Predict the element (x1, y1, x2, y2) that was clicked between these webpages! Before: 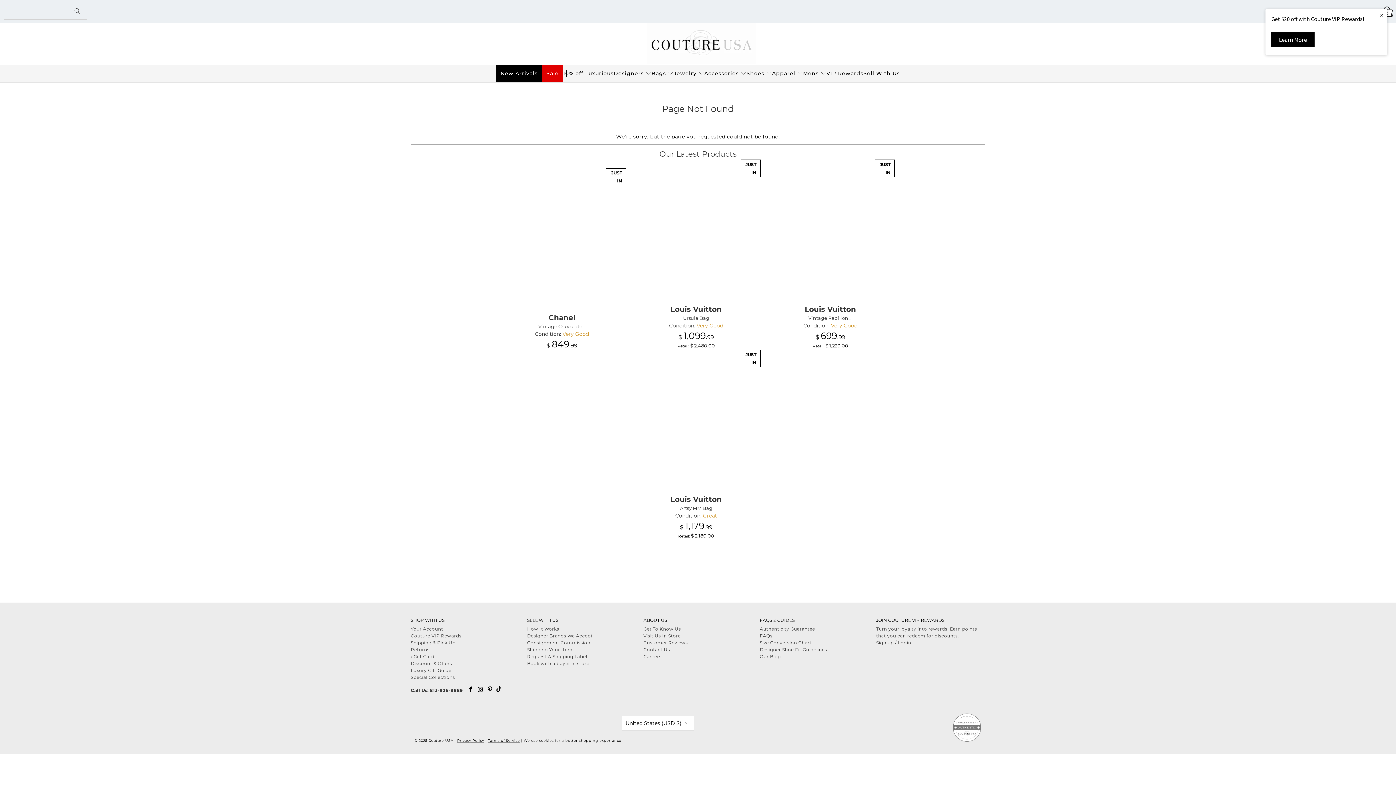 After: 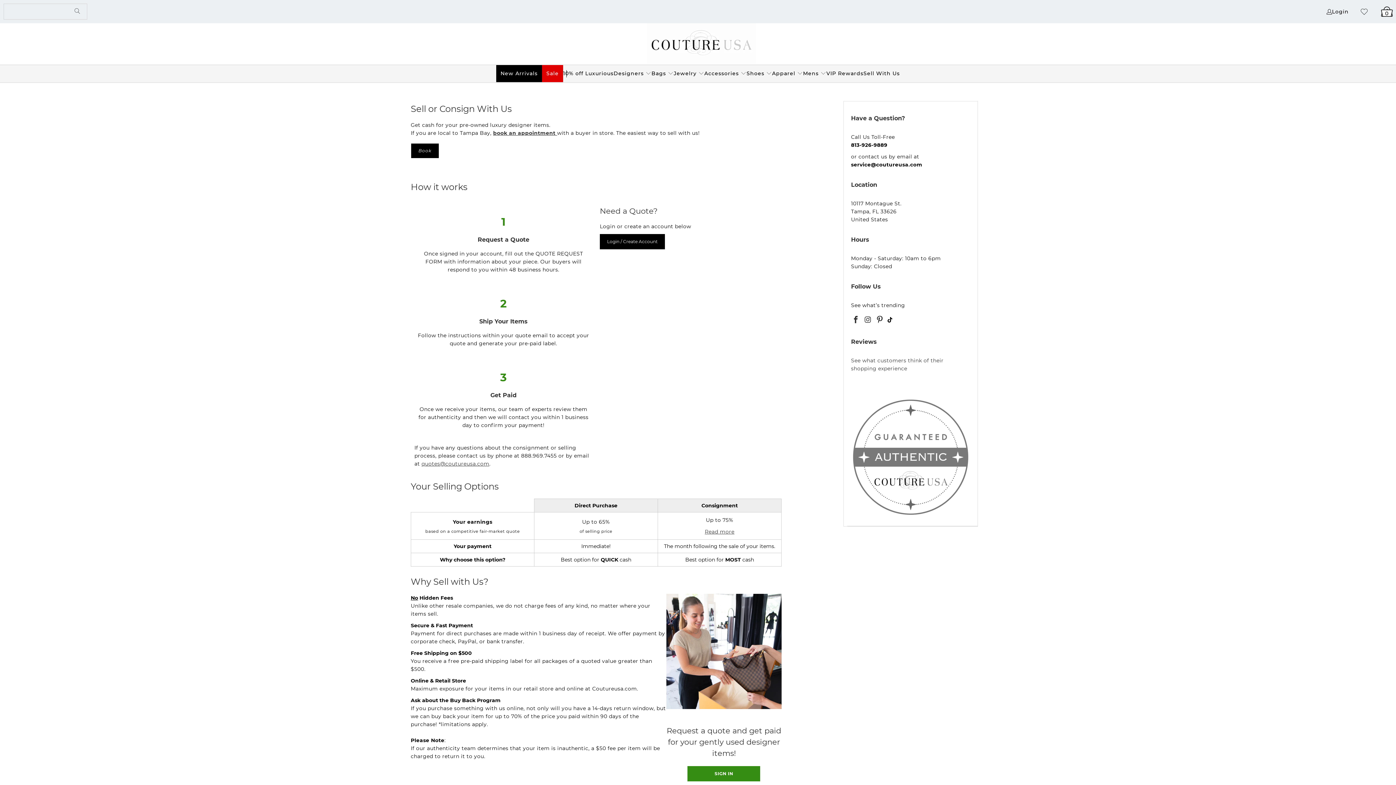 Action: label: How It Works bbox: (527, 626, 559, 632)